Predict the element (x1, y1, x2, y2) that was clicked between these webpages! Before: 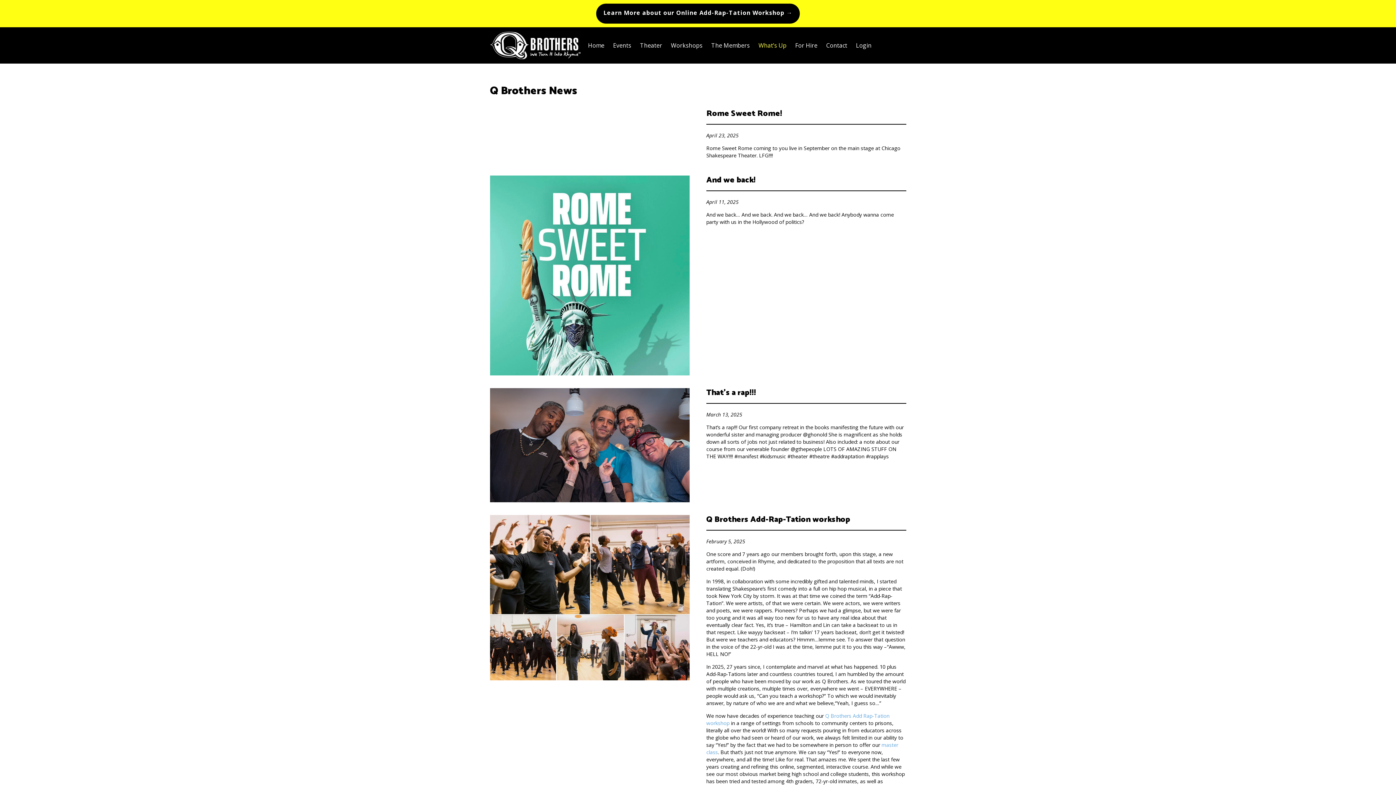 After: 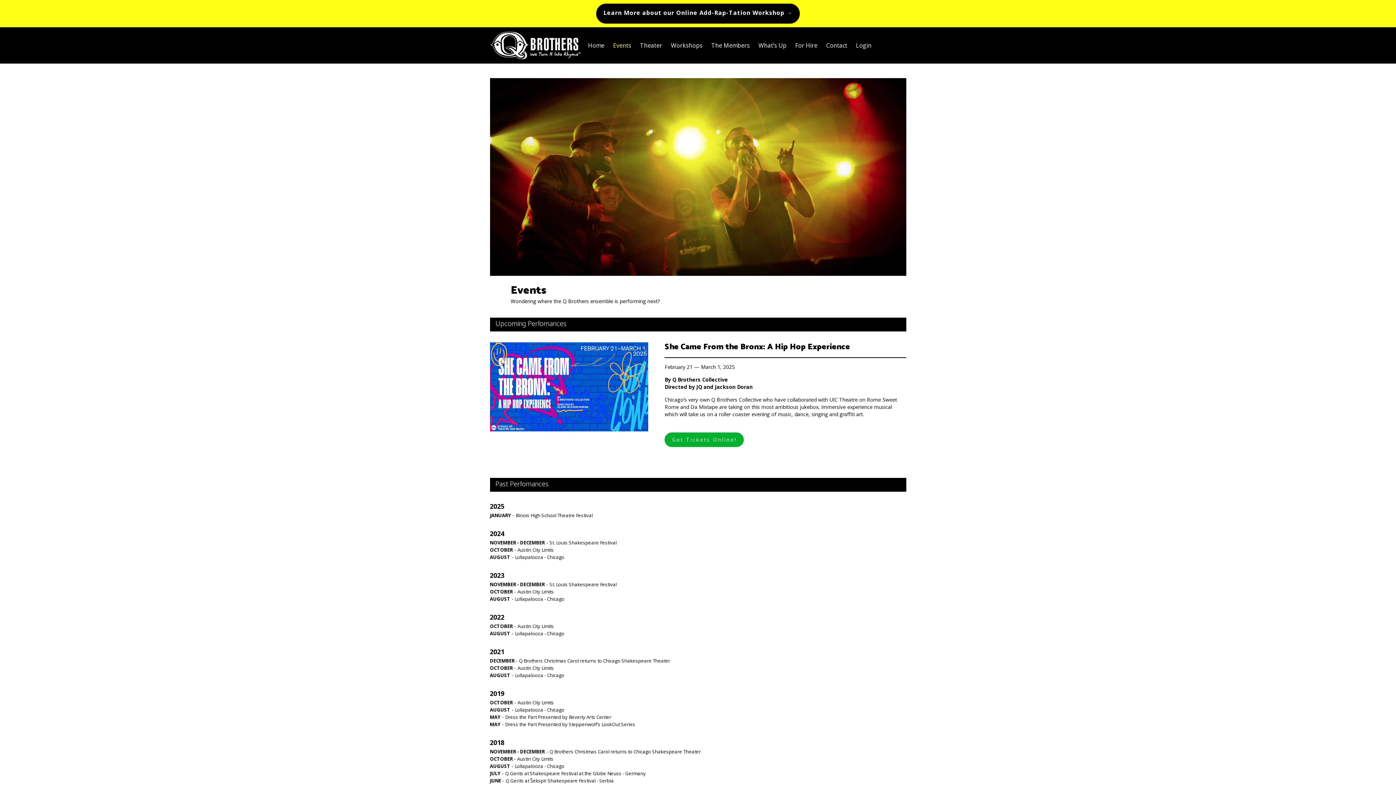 Action: bbox: (613, 41, 631, 49) label: Events